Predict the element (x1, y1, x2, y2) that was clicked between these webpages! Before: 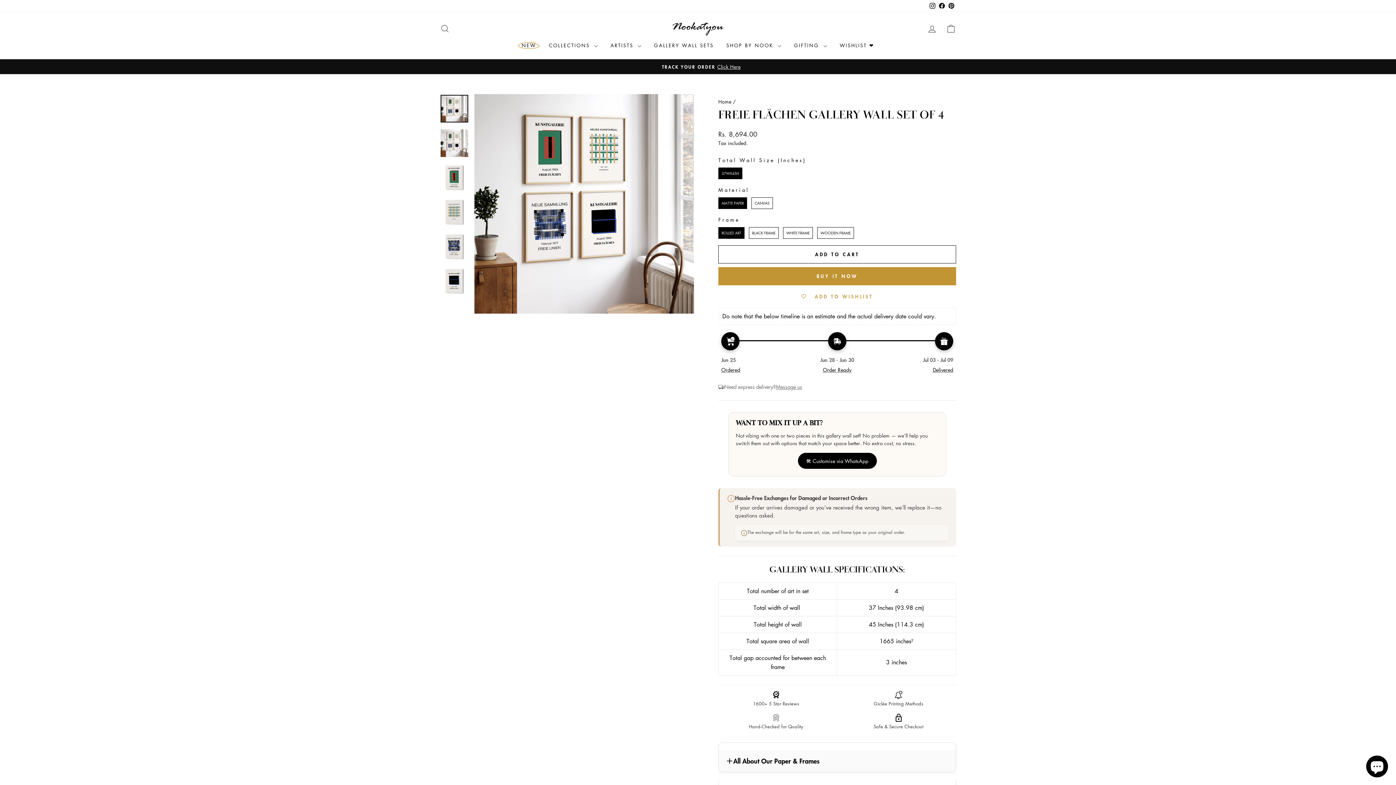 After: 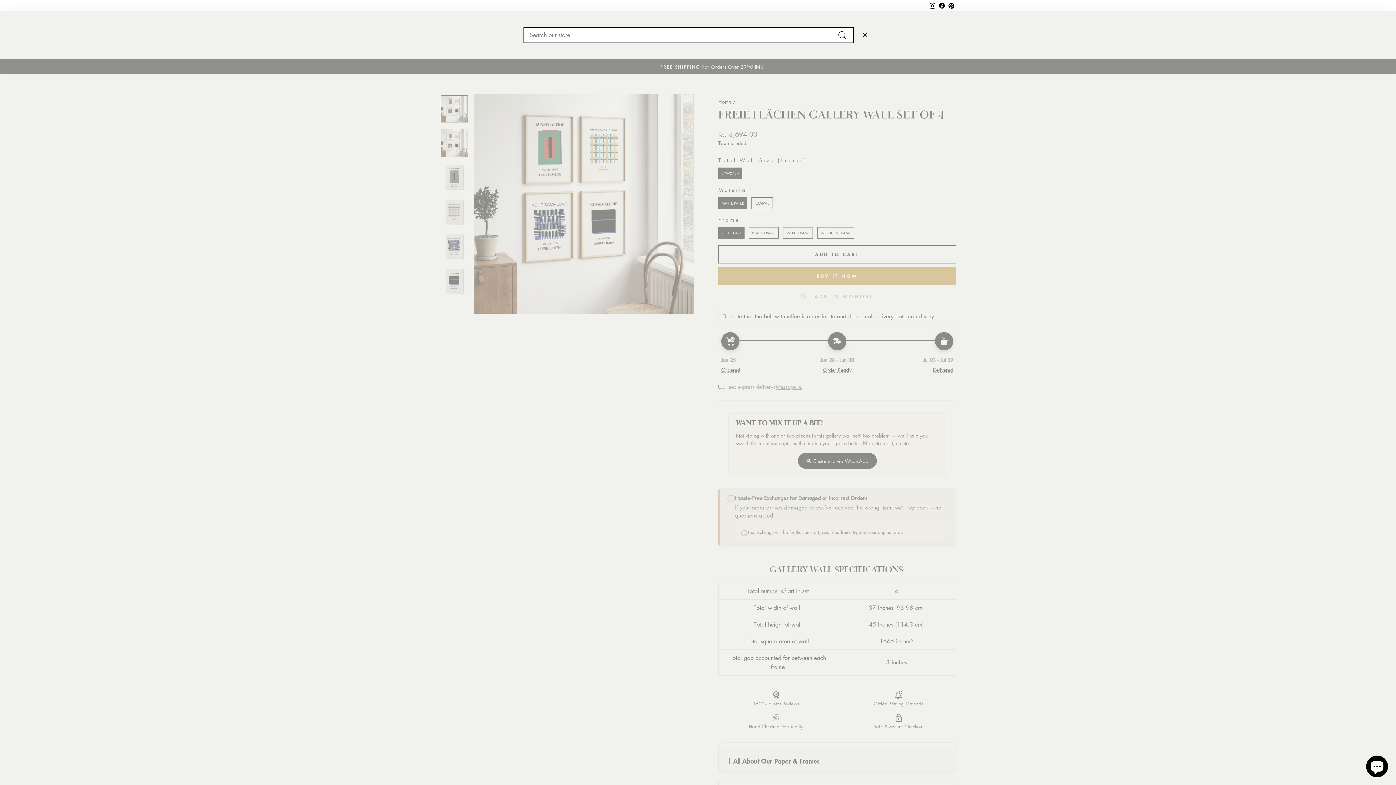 Action: label: SEARCH bbox: (435, 21, 454, 36)